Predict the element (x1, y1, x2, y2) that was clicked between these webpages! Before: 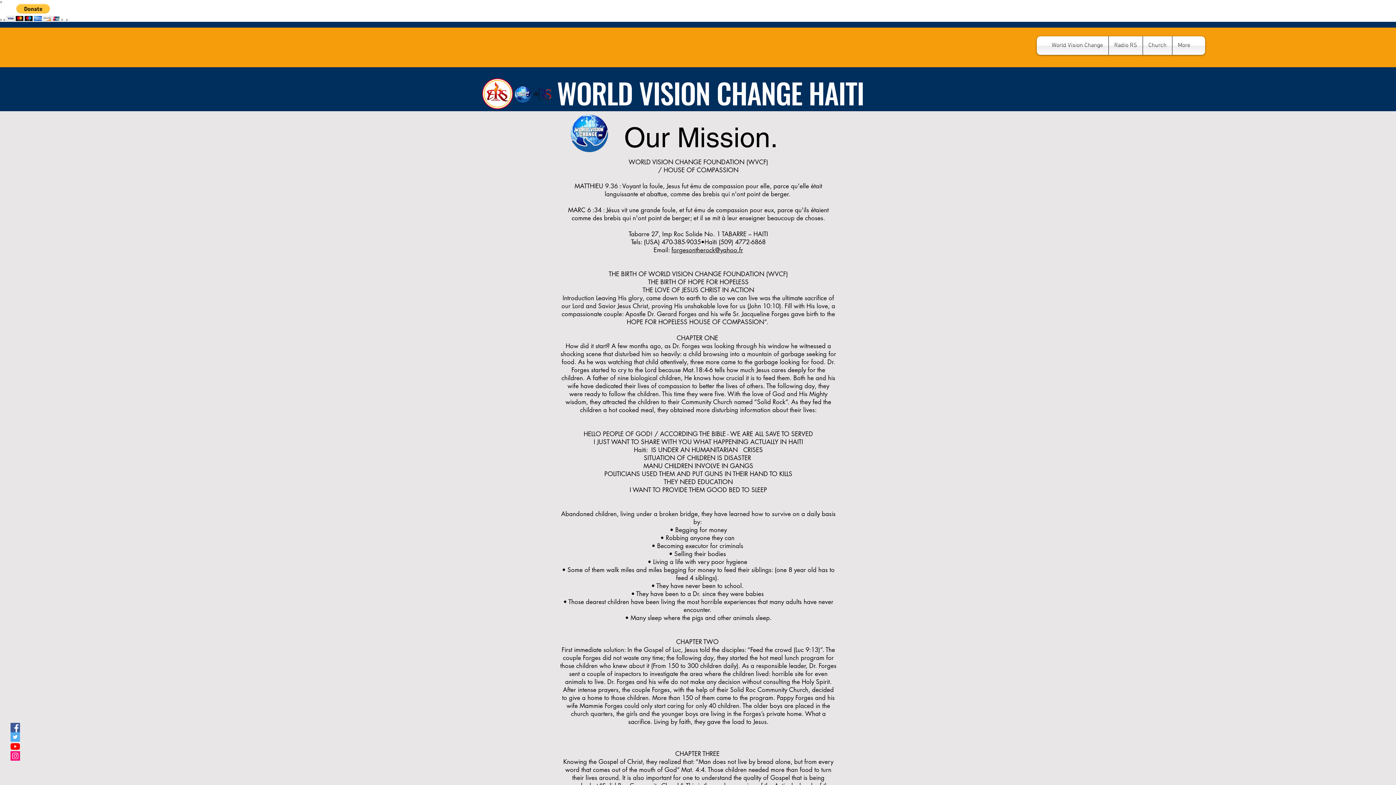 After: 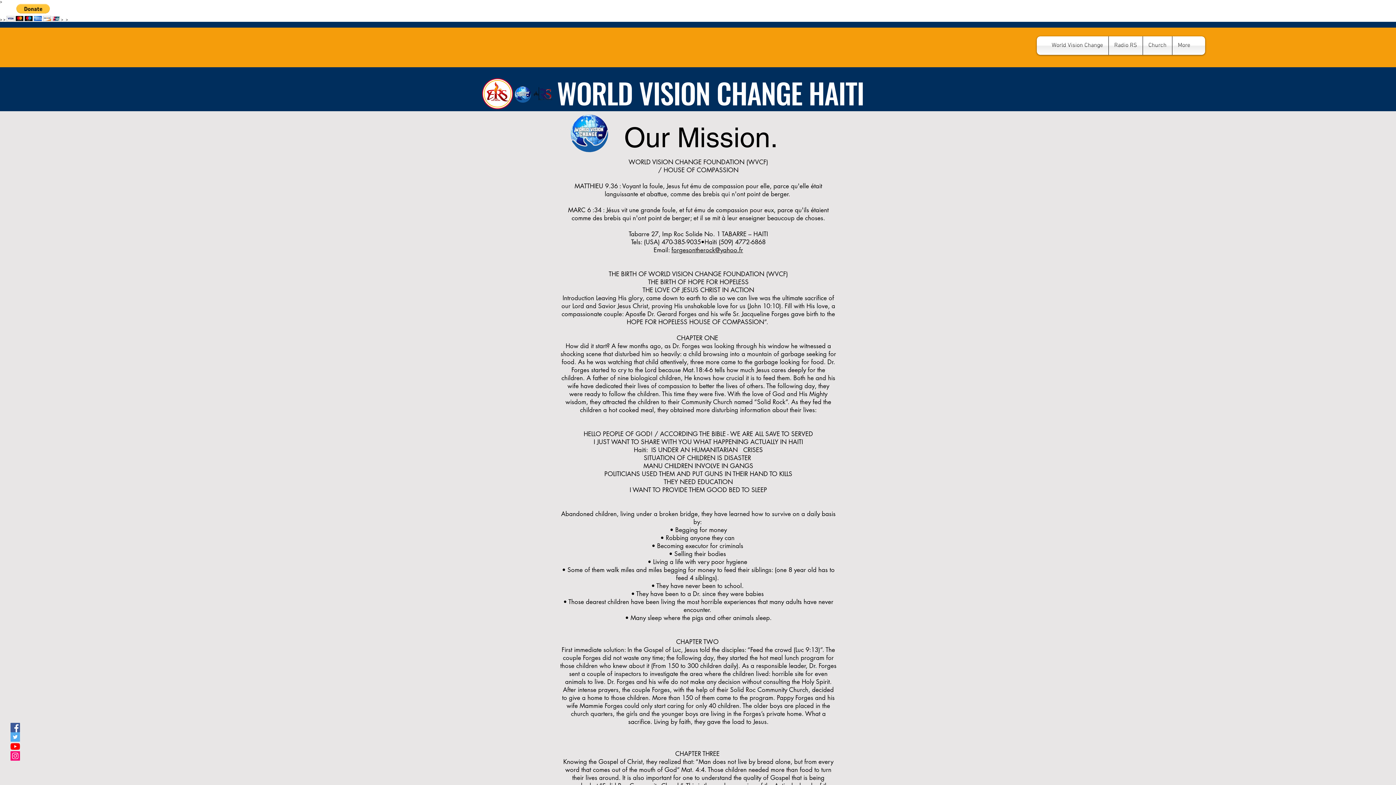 Action: label: forgesontherock@yahoo.fr bbox: (671, 246, 743, 254)